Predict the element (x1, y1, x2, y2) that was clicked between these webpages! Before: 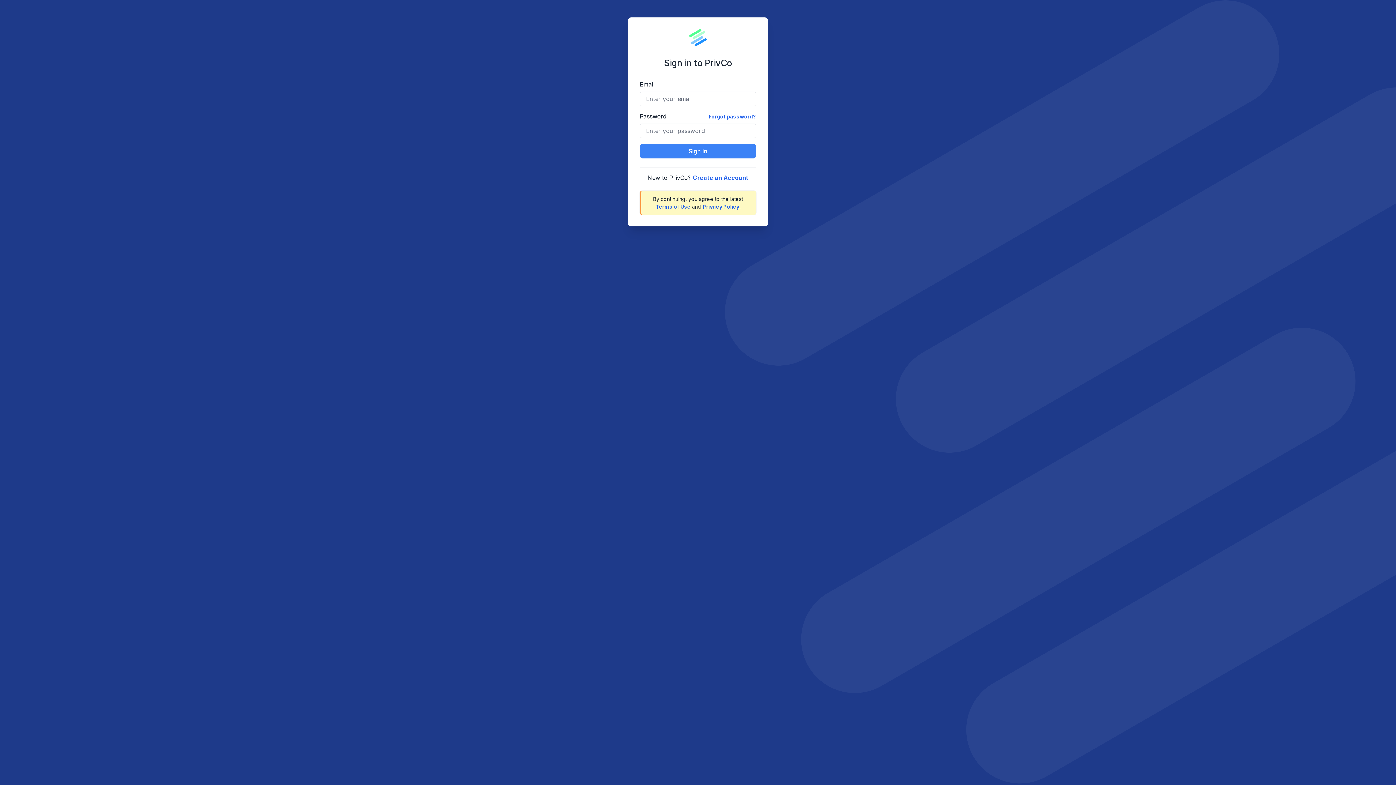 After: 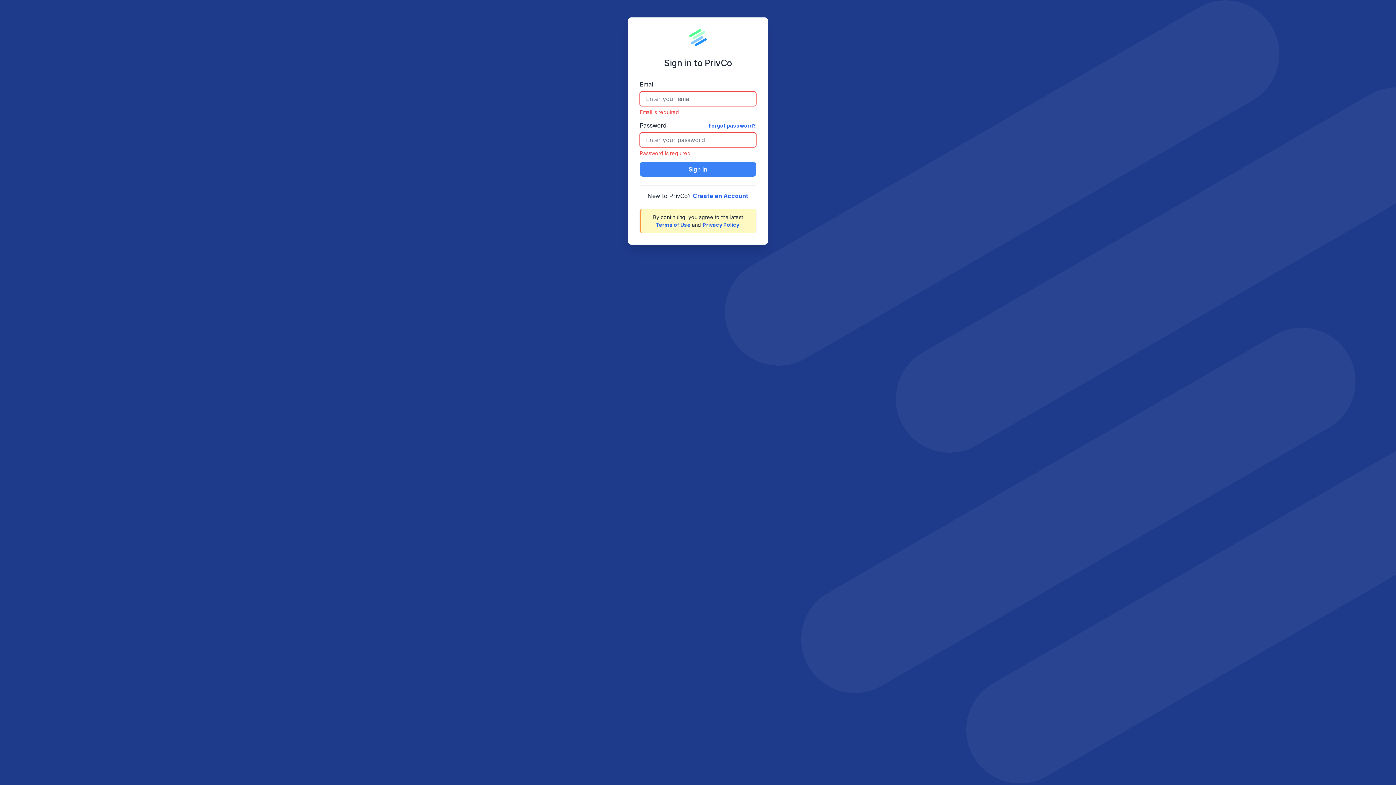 Action: bbox: (640, 144, 756, 158) label: Sign In